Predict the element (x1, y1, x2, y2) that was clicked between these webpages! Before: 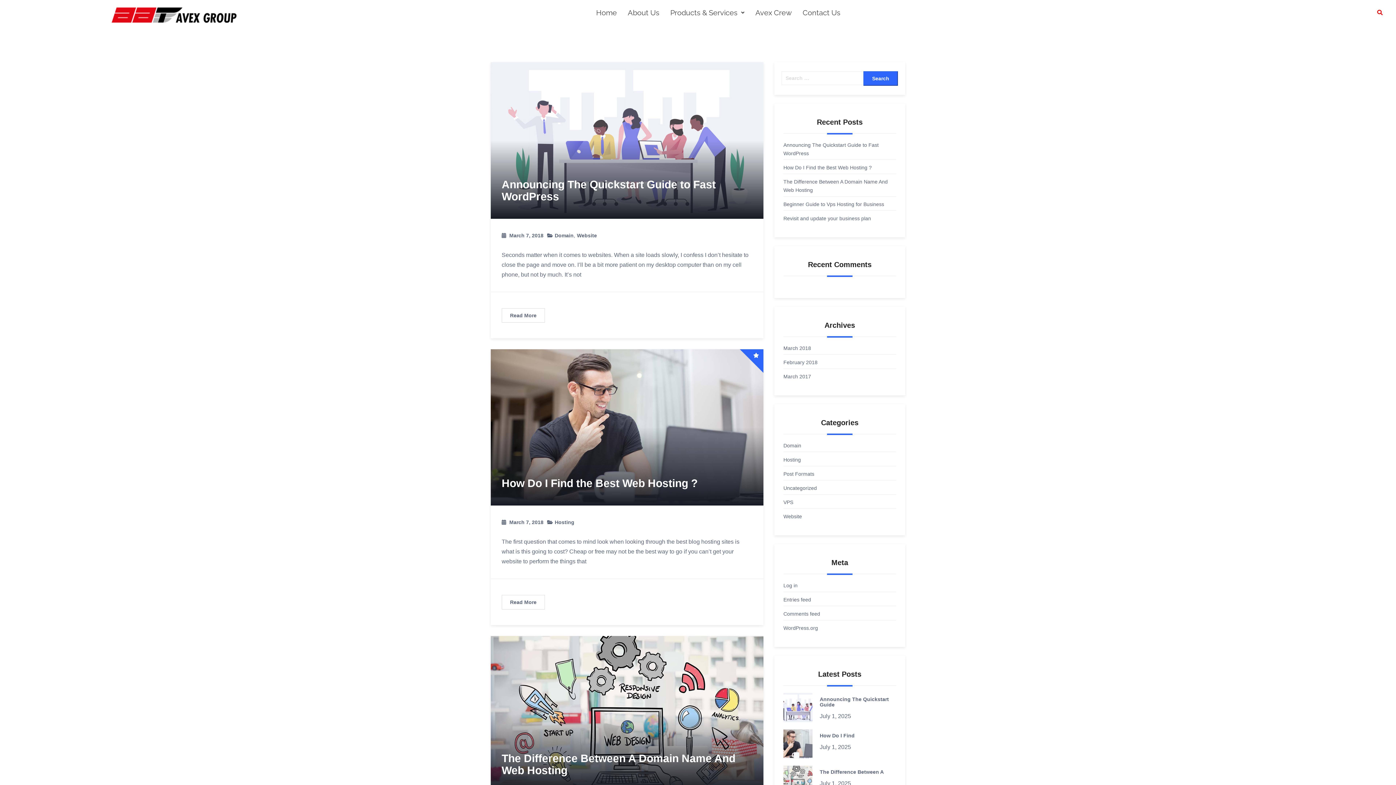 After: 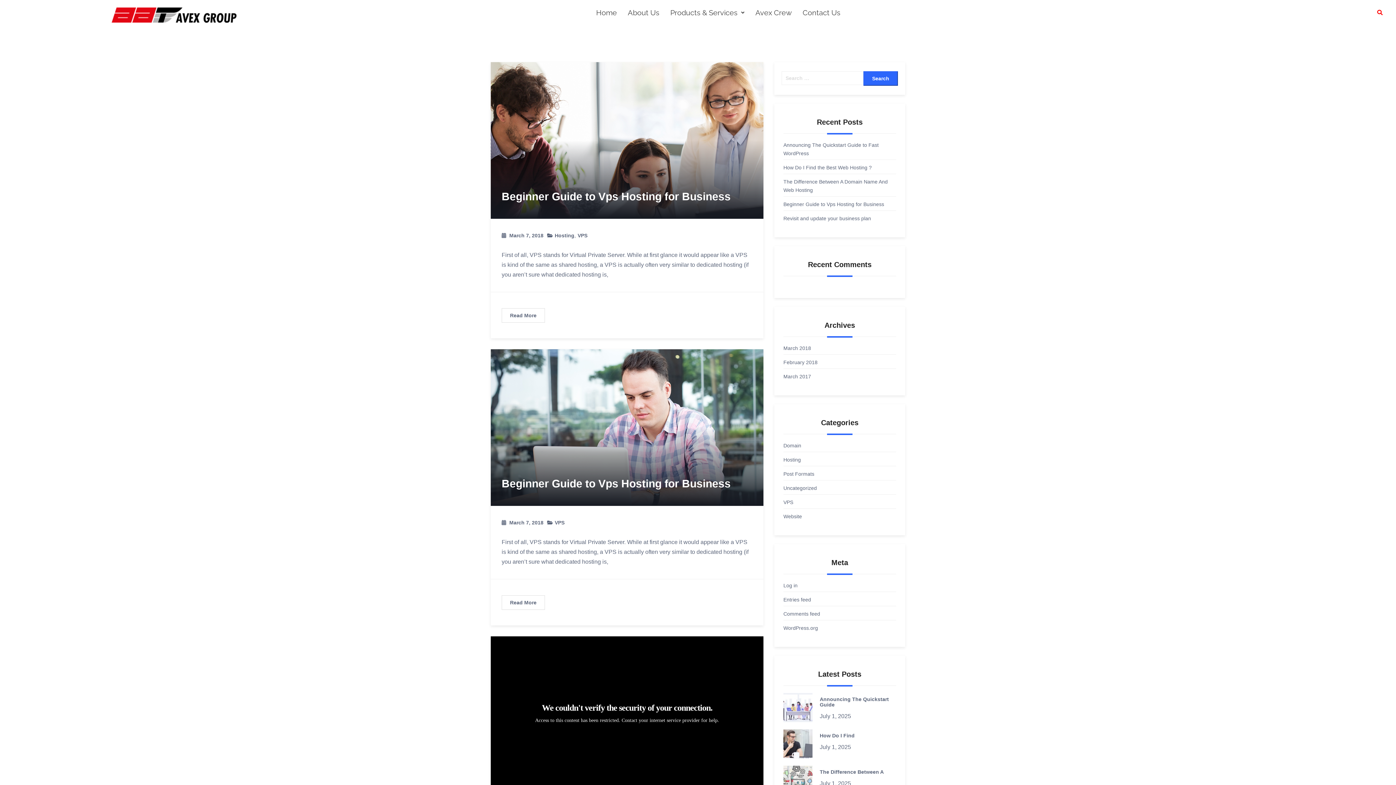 Action: bbox: (783, 498, 793, 506) label: VPS